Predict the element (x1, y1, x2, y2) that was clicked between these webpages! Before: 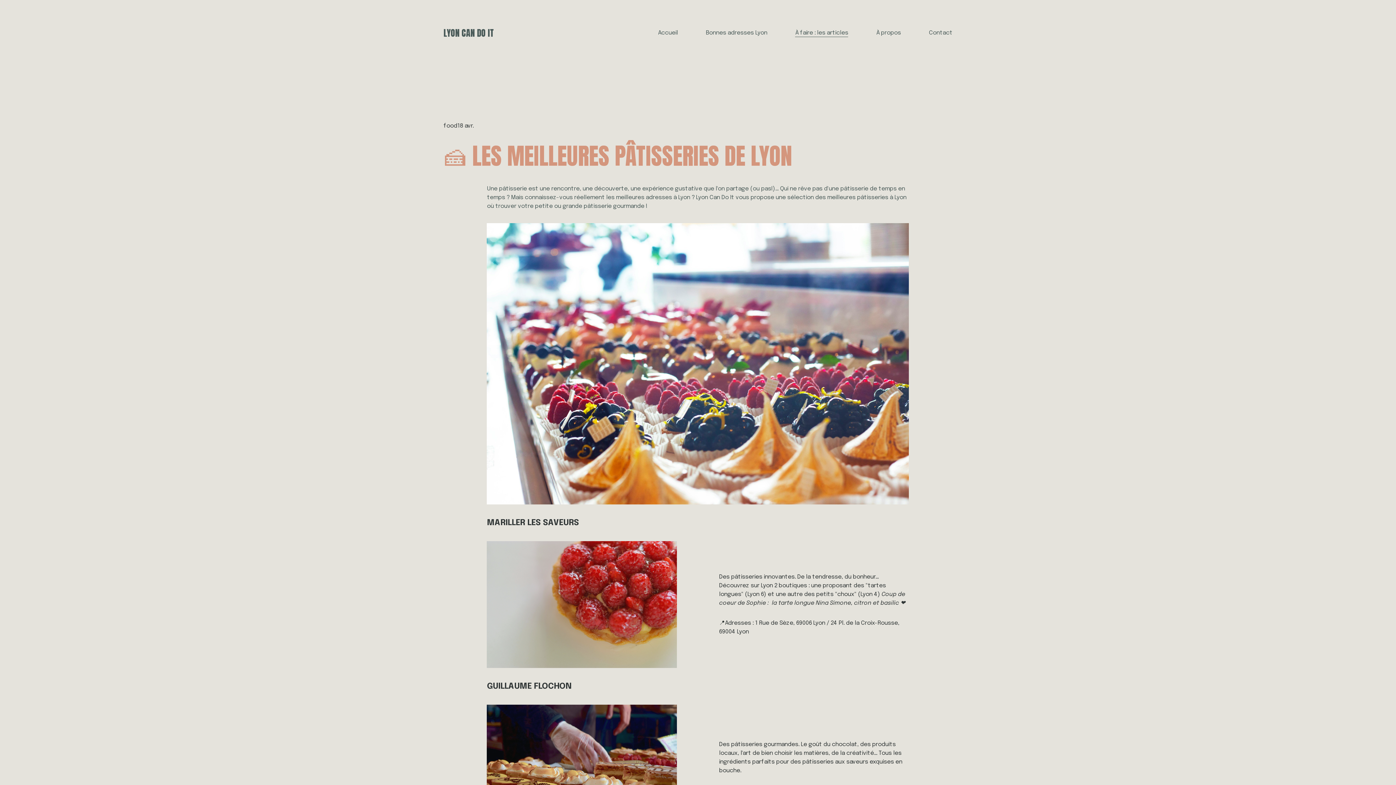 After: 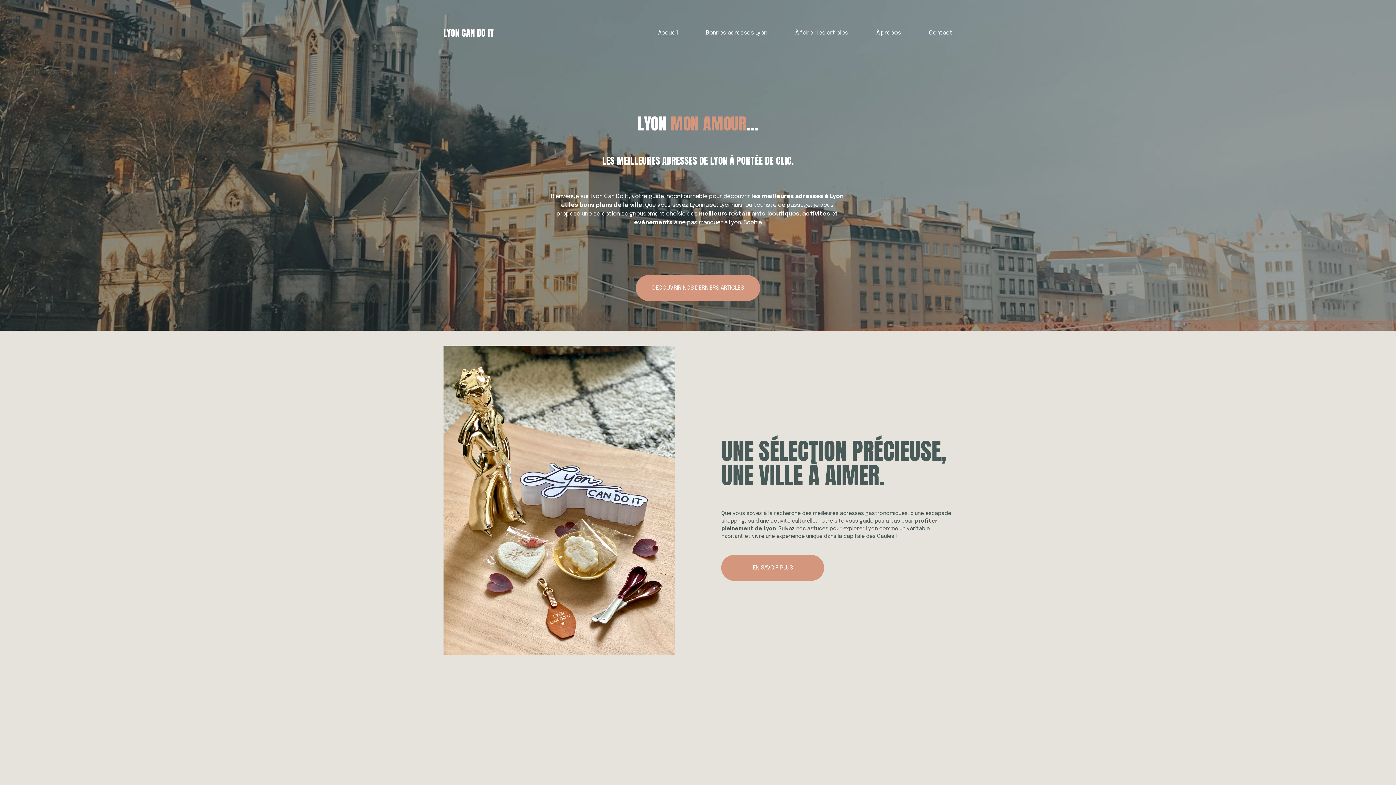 Action: bbox: (443, 26, 494, 39) label: LYON CAN DO IT